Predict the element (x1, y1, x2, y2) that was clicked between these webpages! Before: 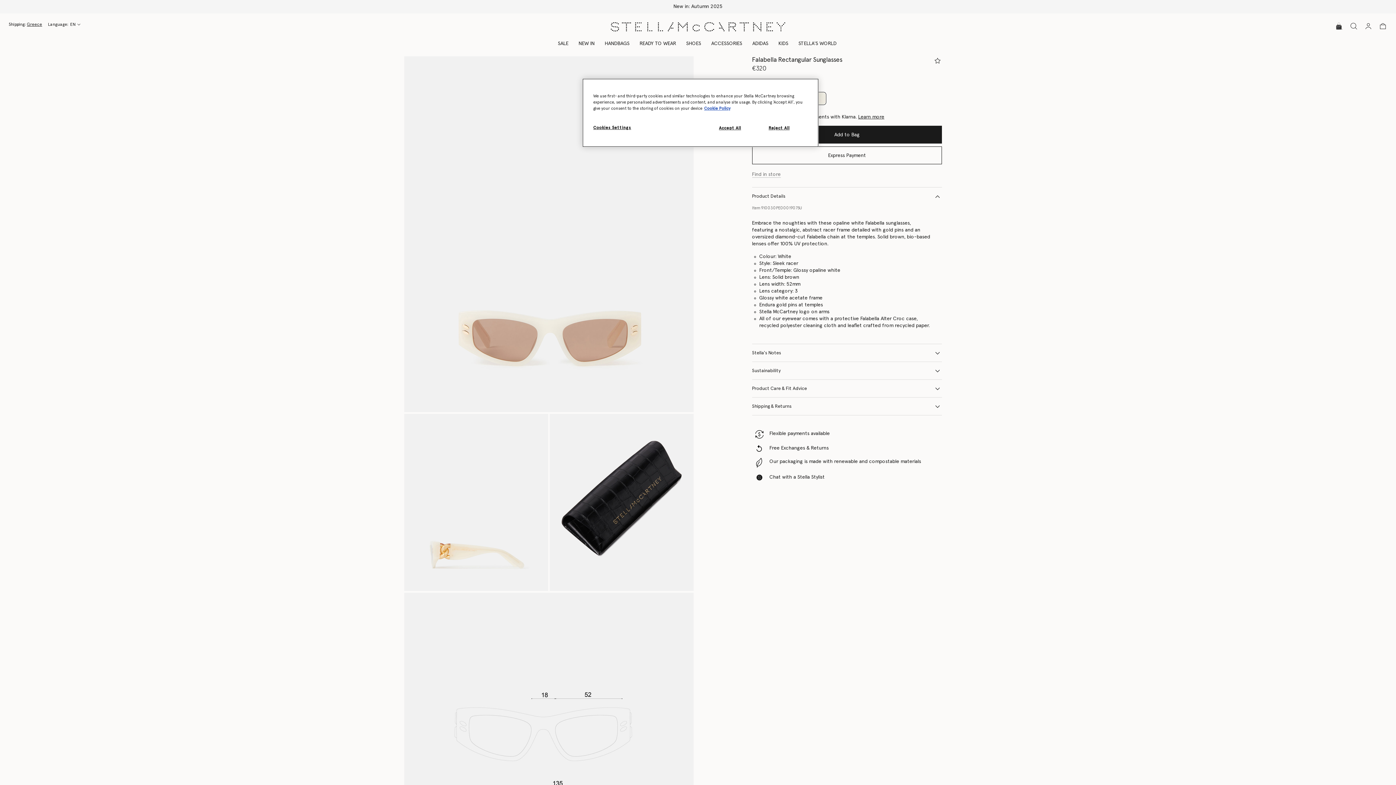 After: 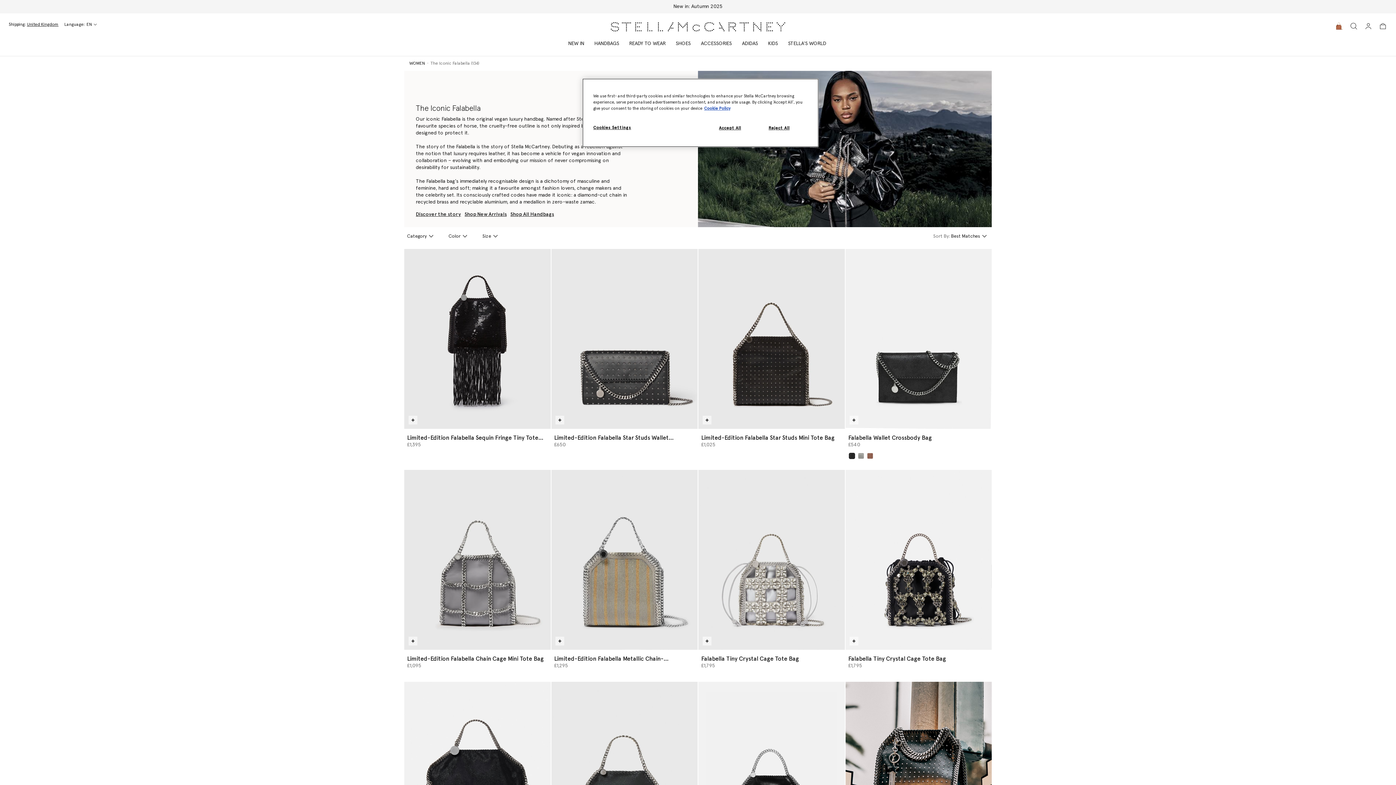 Action: bbox: (1335, 22, 1344, 27)